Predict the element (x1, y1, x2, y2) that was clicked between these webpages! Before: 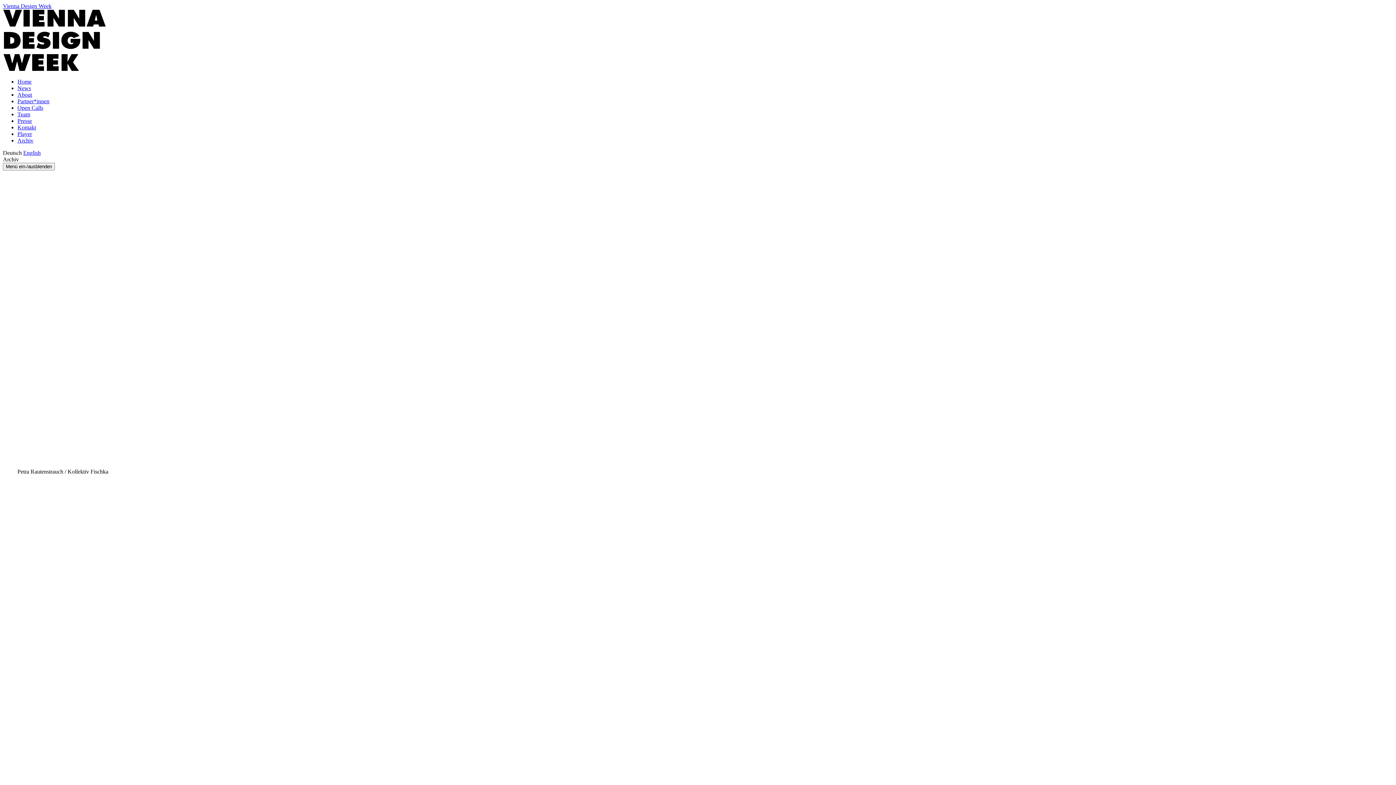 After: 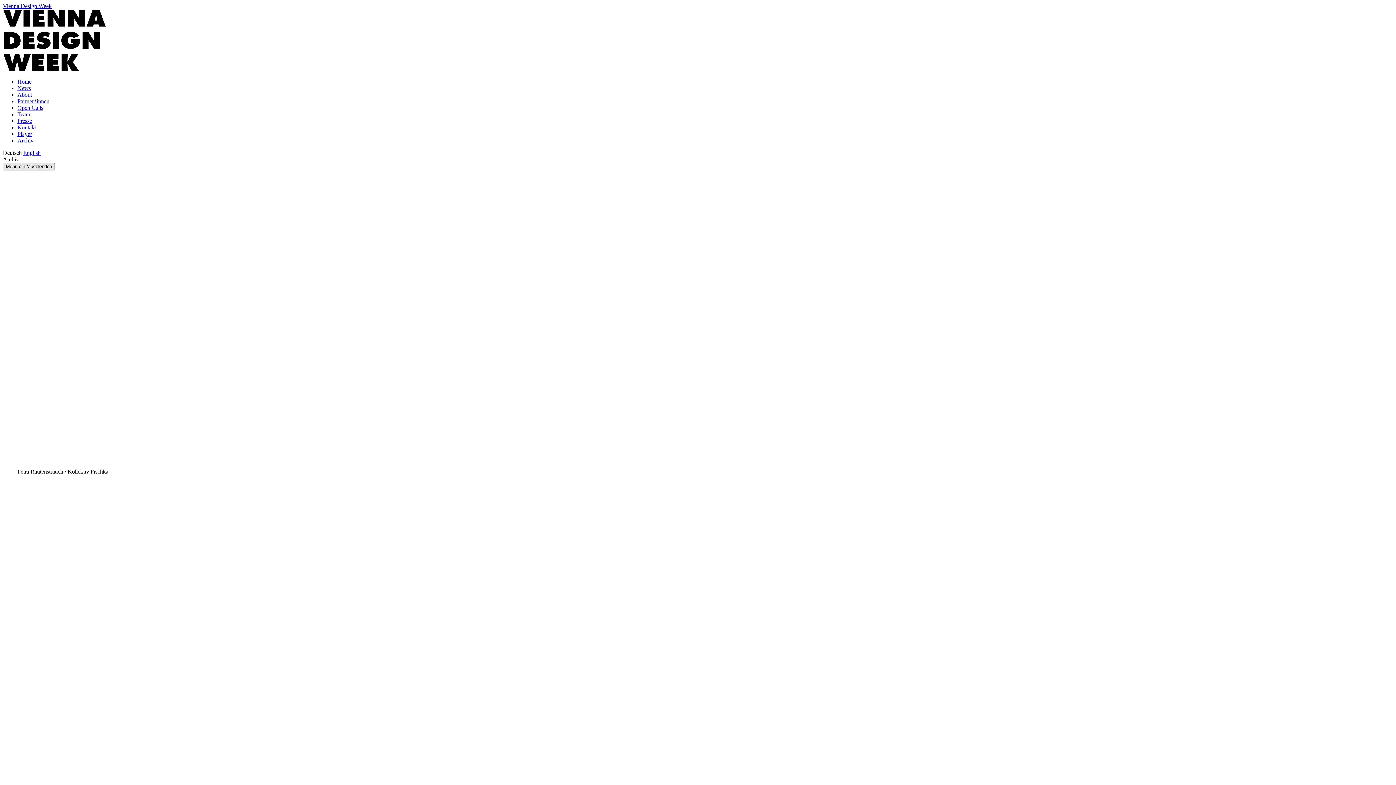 Action: bbox: (2, 162, 54, 170) label: Menü ein-/ausblenden